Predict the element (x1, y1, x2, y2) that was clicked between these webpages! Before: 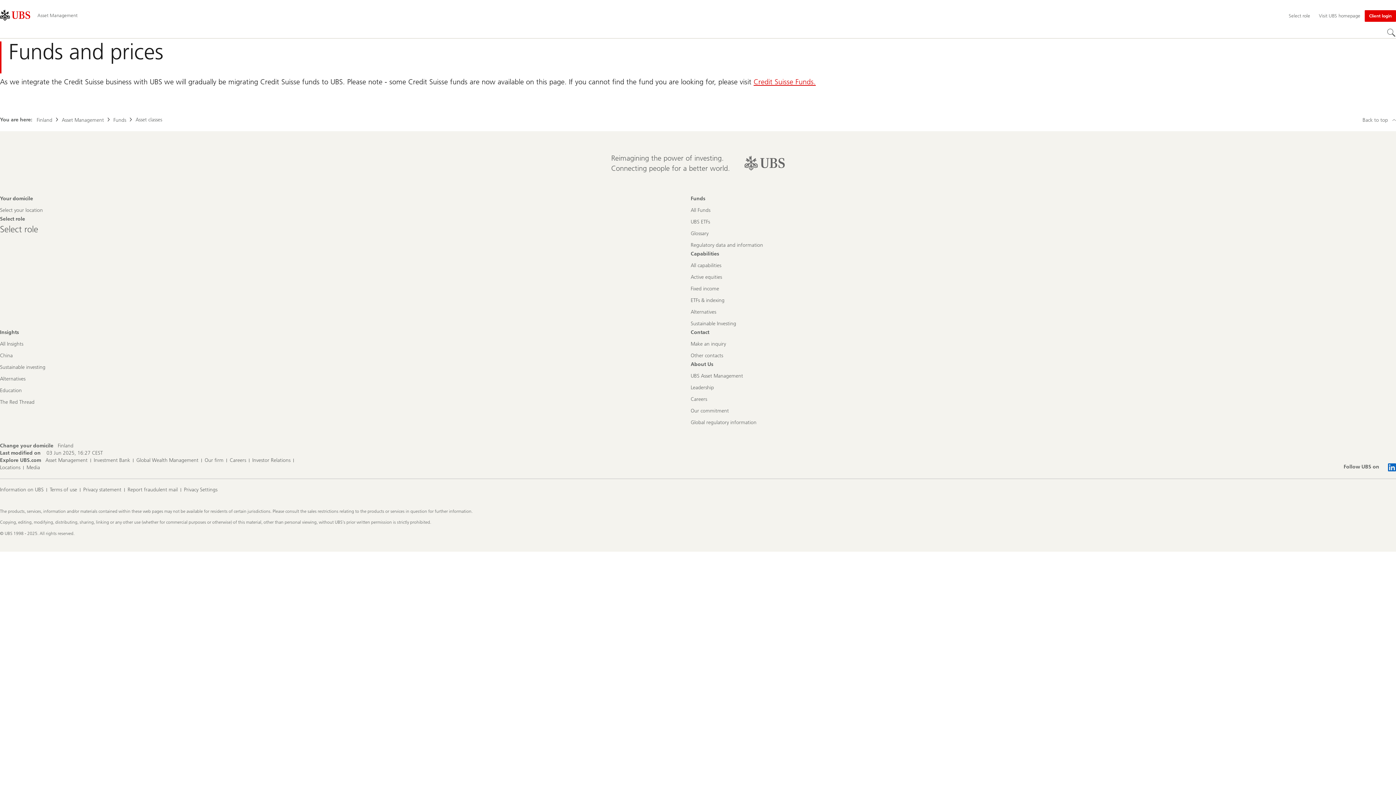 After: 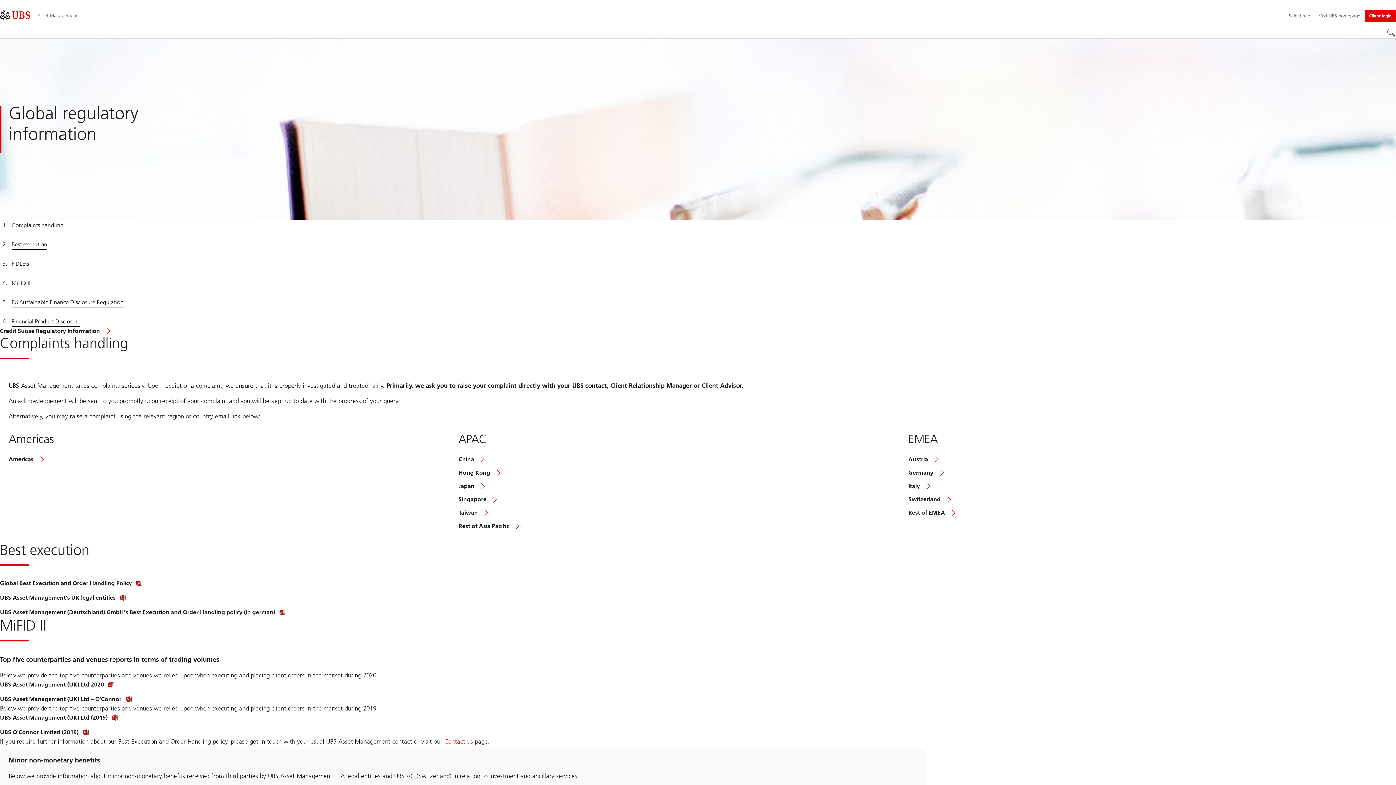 Action: label: Global regulatory information bbox: (690, 419, 756, 426)